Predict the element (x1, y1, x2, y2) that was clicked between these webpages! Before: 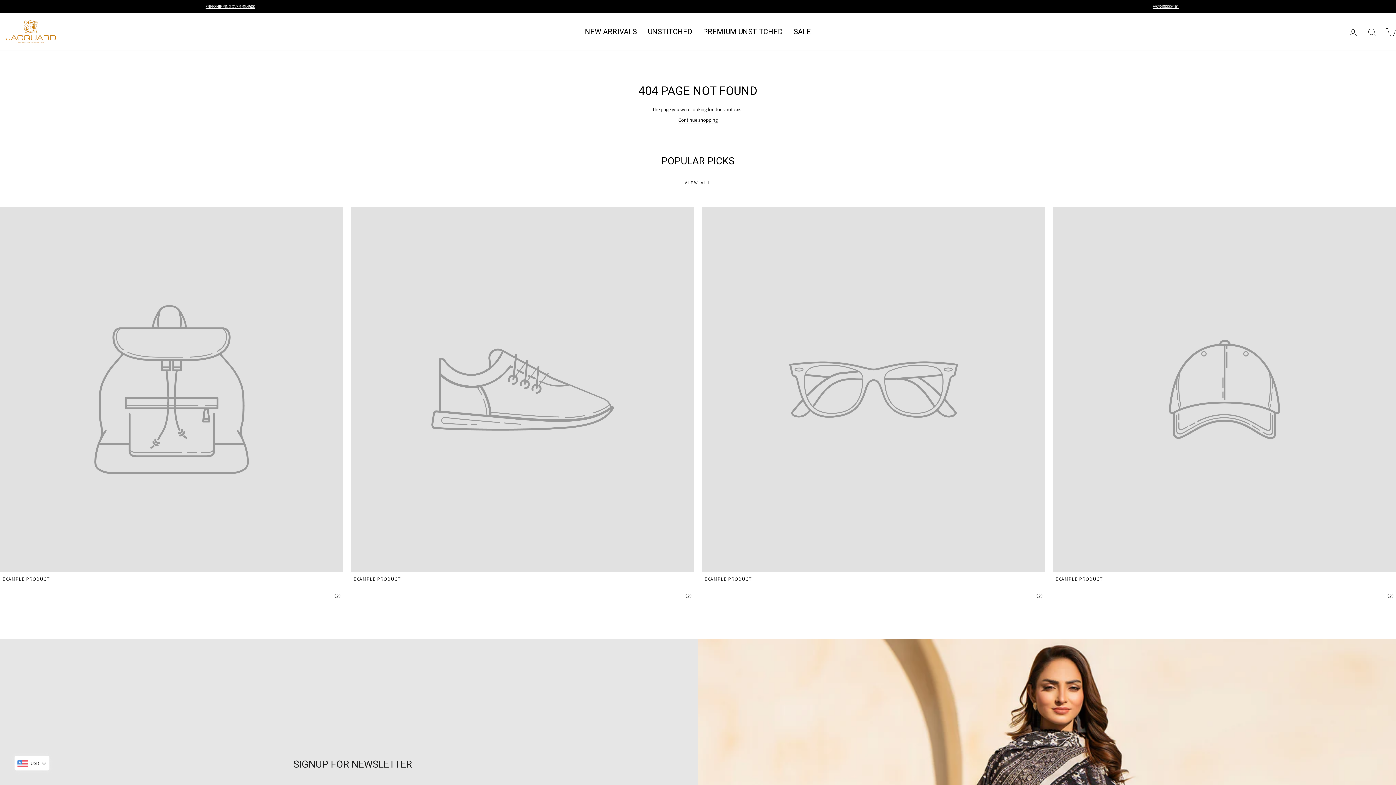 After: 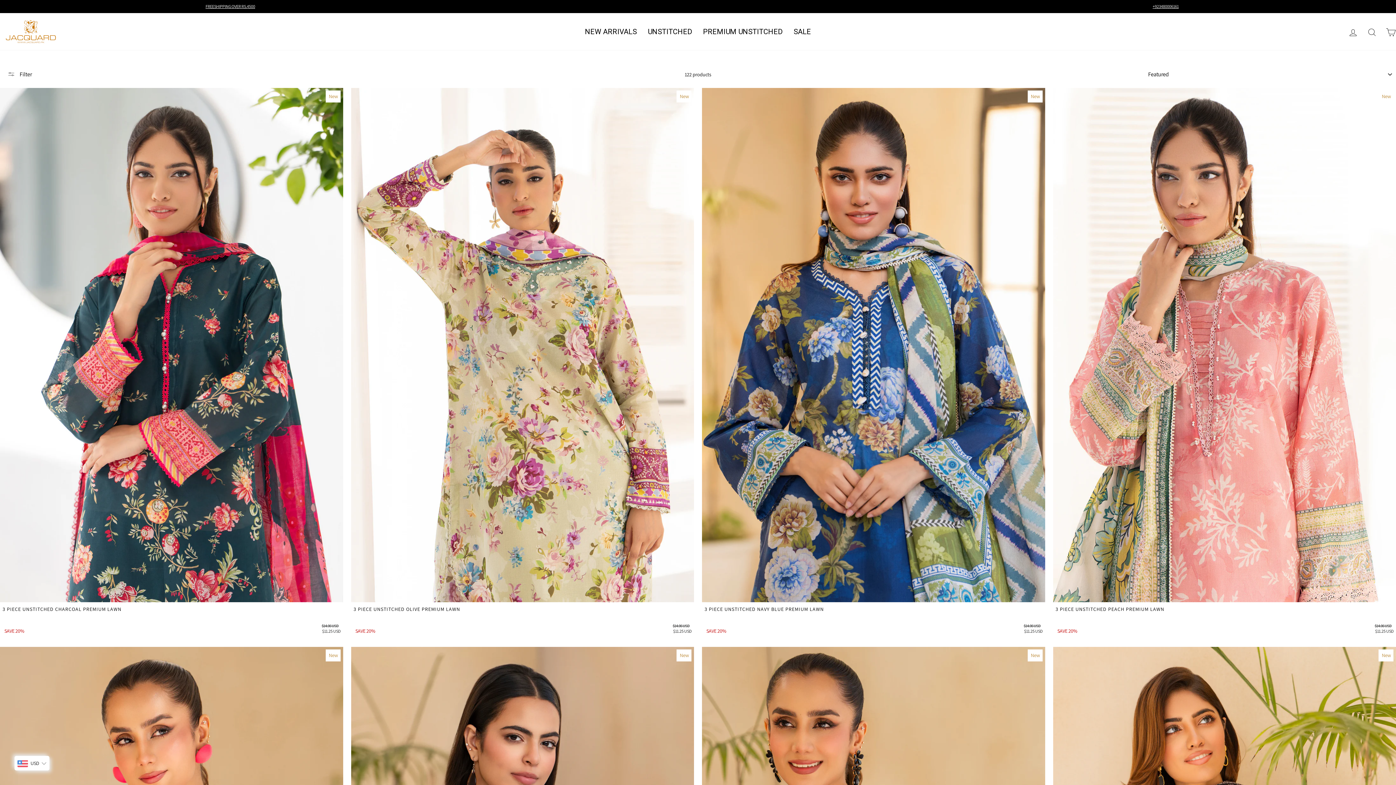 Action: bbox: (642, 21, 697, 41) label: UNSTITCHED